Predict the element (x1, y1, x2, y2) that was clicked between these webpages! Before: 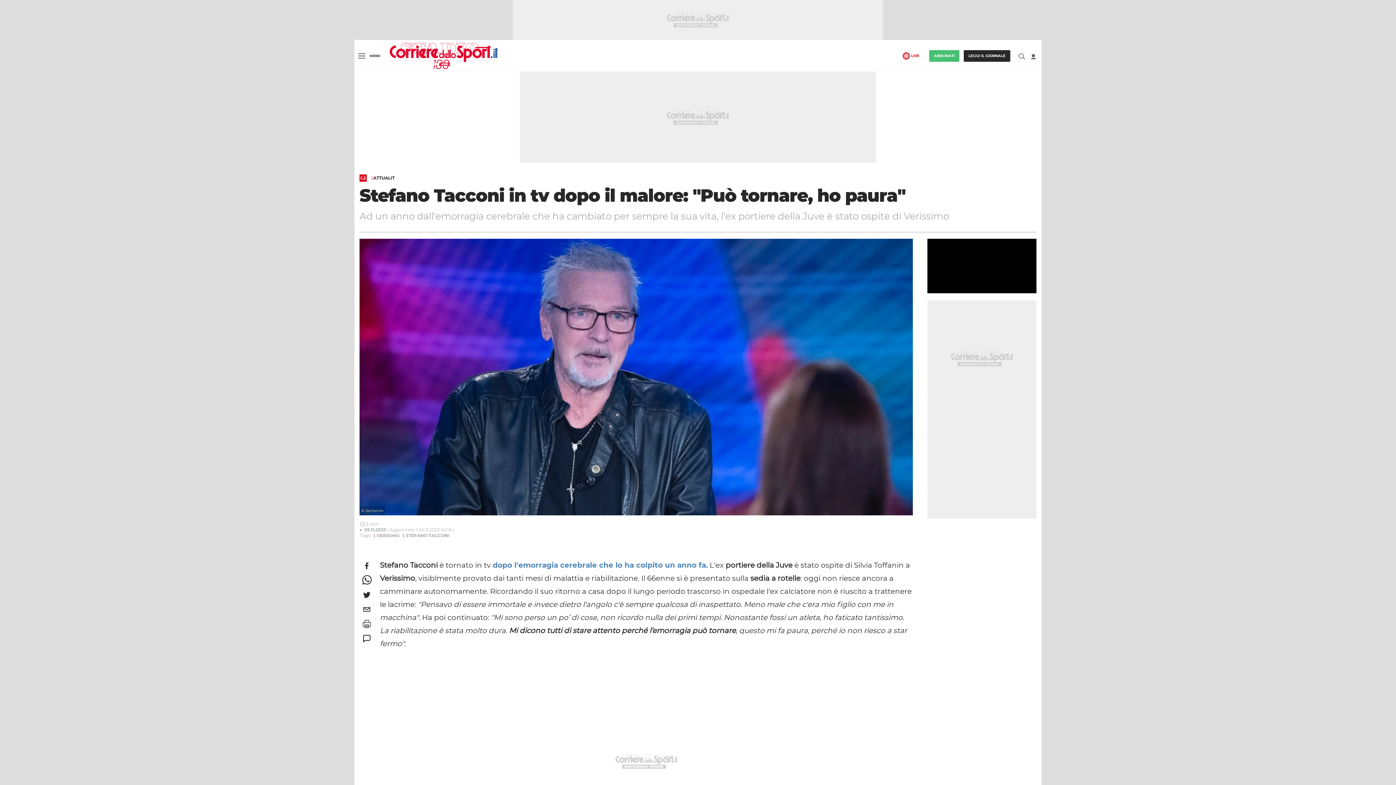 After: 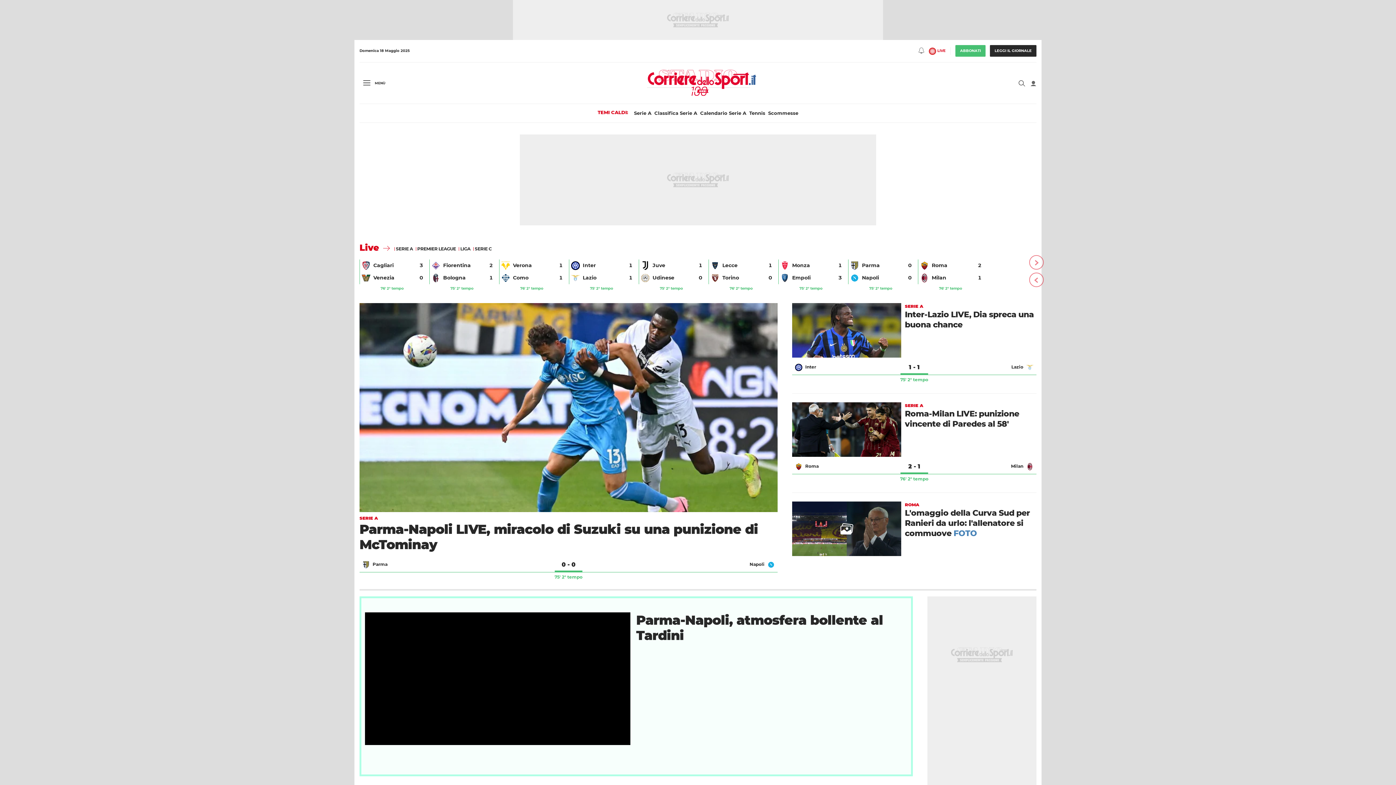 Action: label: Corriere dello Sport.it bbox: (389, 52, 498, 58)